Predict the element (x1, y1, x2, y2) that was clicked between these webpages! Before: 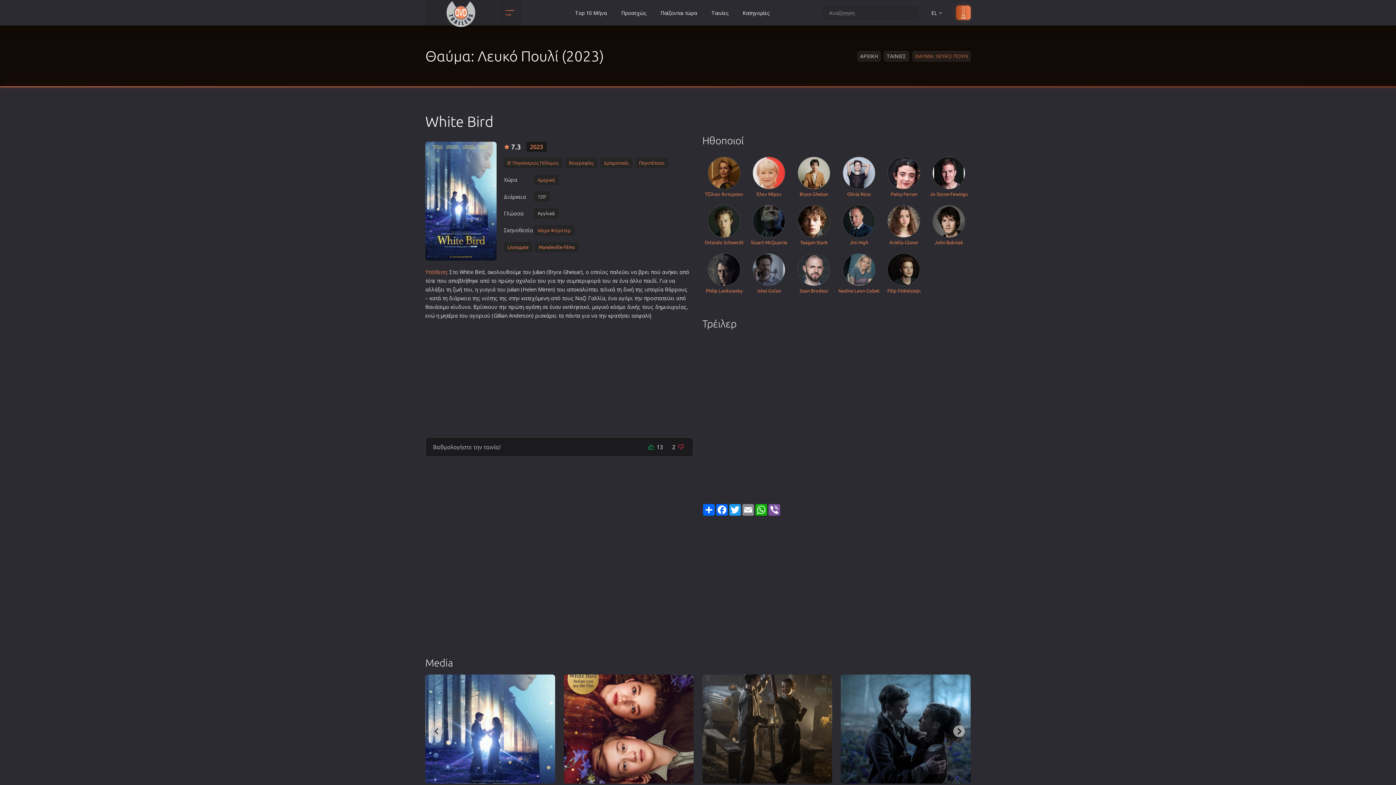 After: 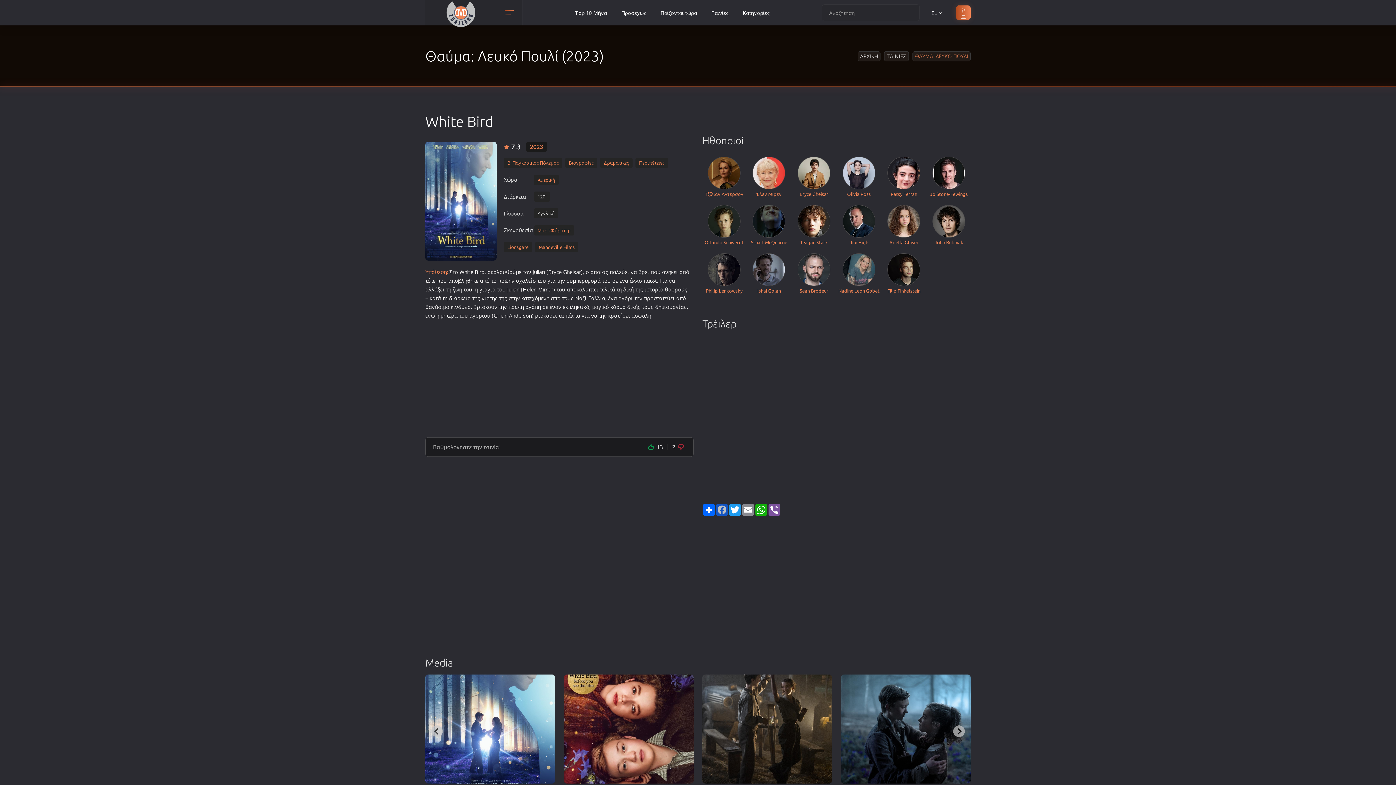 Action: bbox: (715, 504, 728, 516) label: Facebook